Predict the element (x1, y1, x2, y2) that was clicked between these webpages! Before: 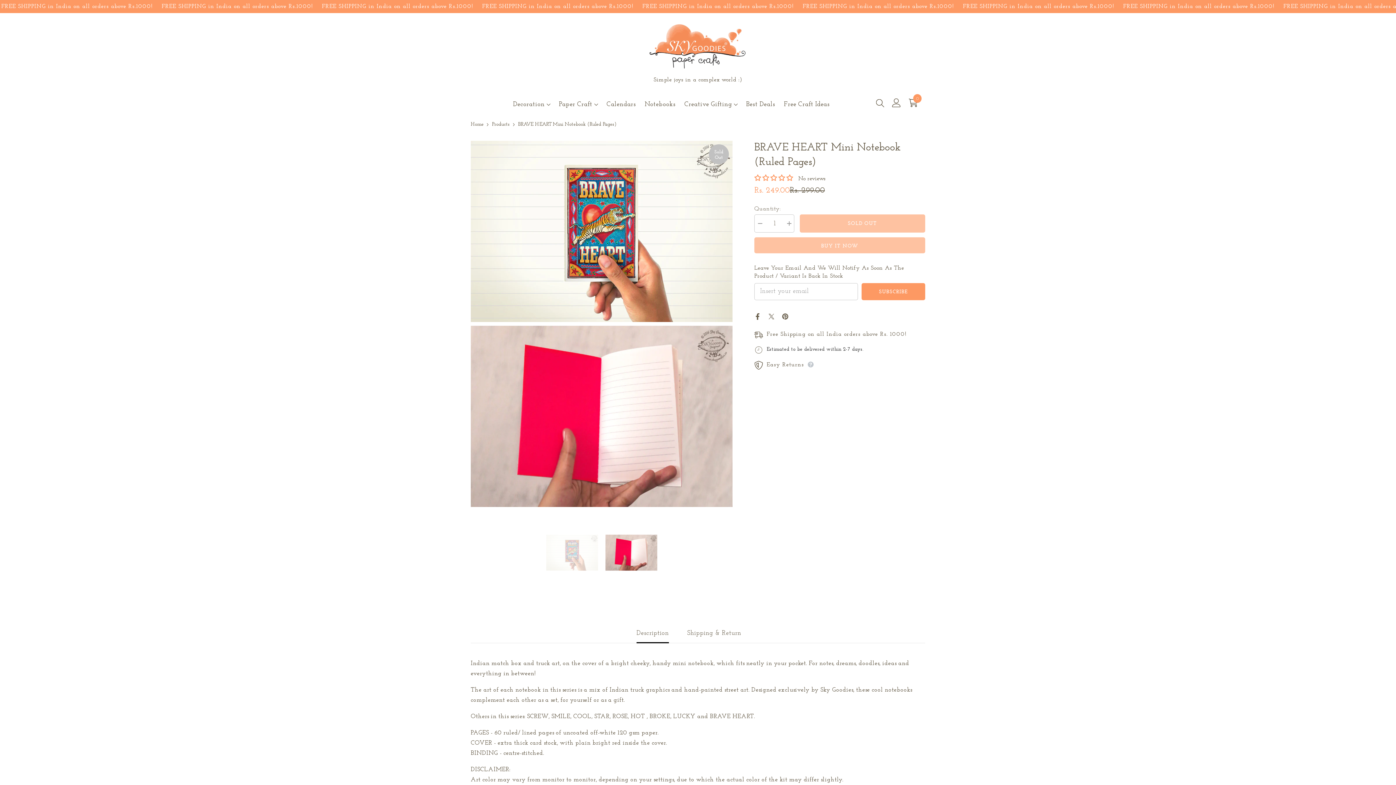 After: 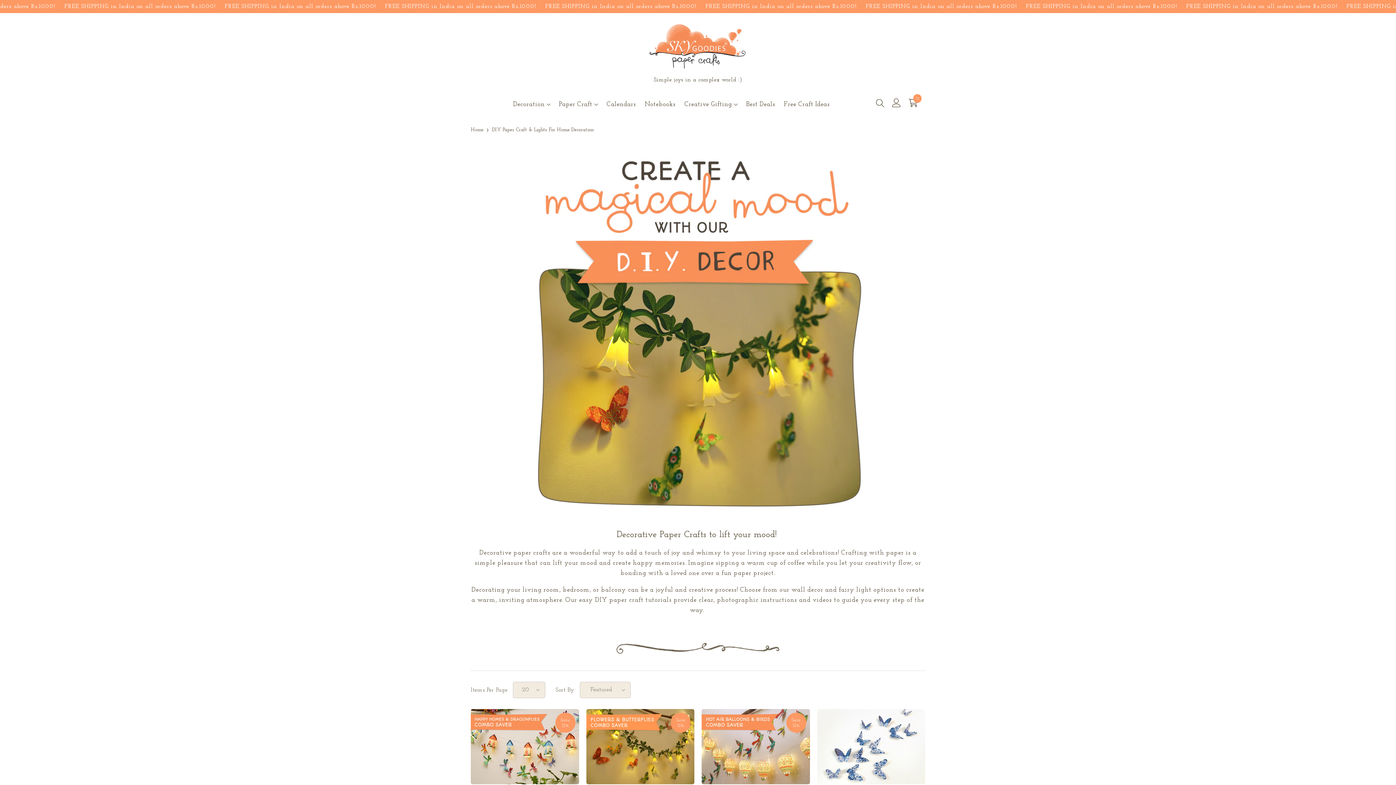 Action: label: Decoration bbox: (508, 96, 554, 113)